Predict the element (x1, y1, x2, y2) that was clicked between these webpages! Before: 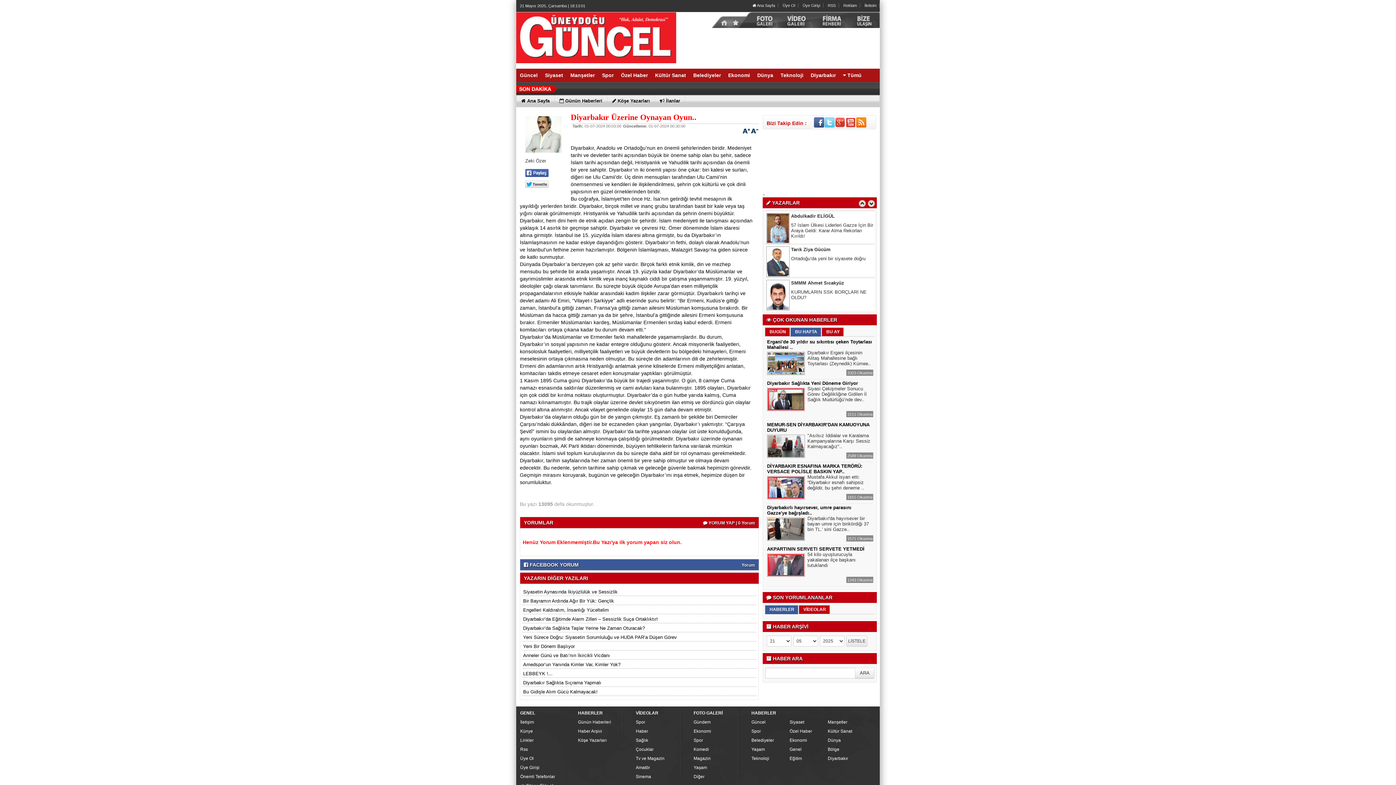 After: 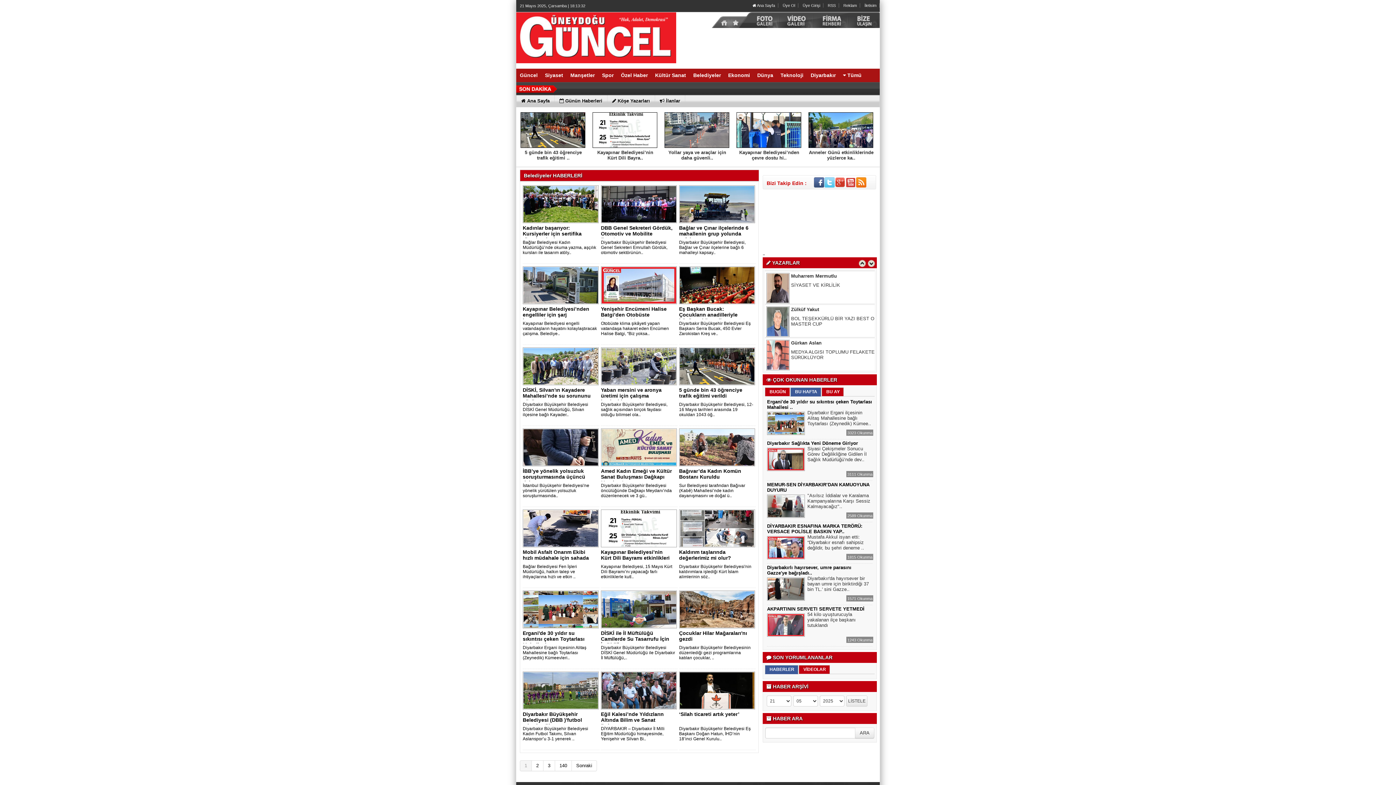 Action: label: Belediyeler bbox: (689, 68, 724, 82)